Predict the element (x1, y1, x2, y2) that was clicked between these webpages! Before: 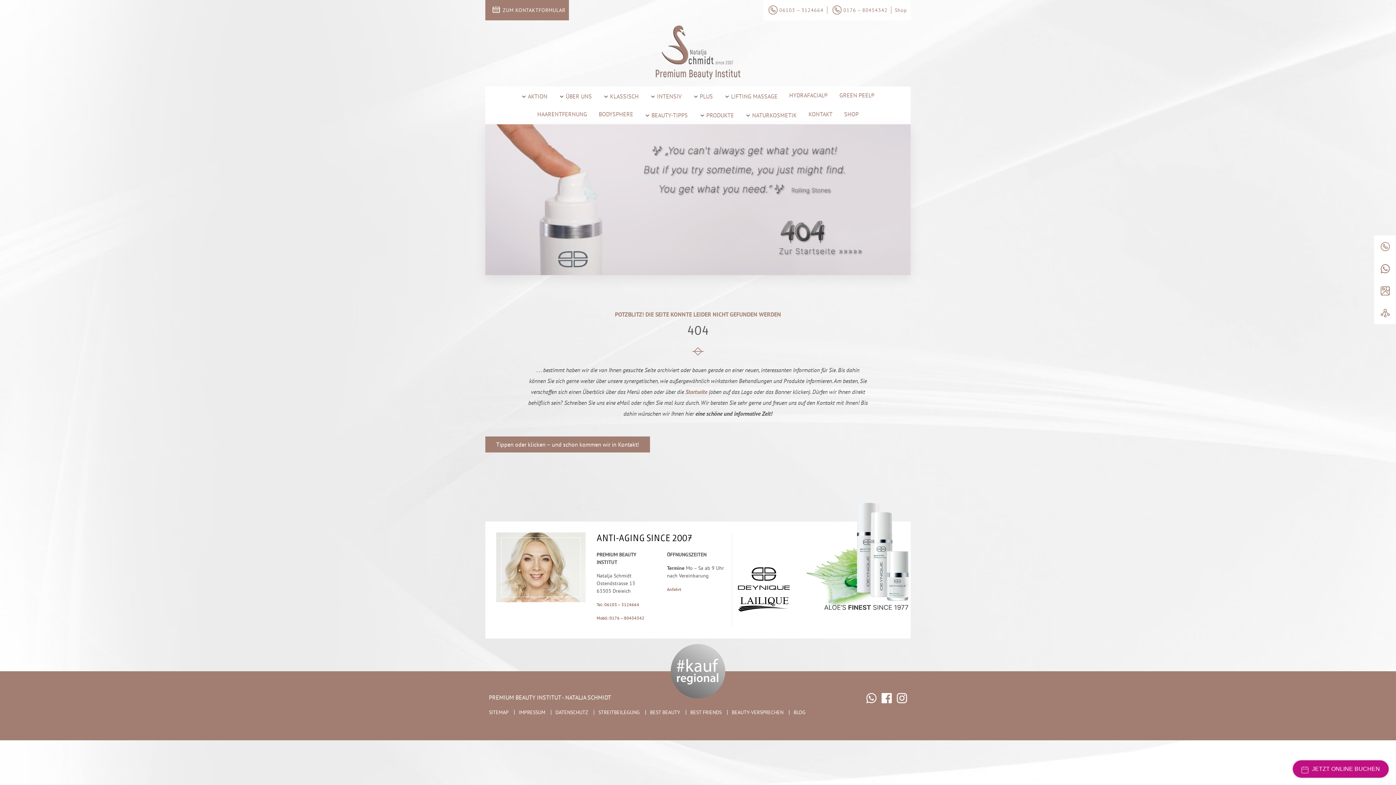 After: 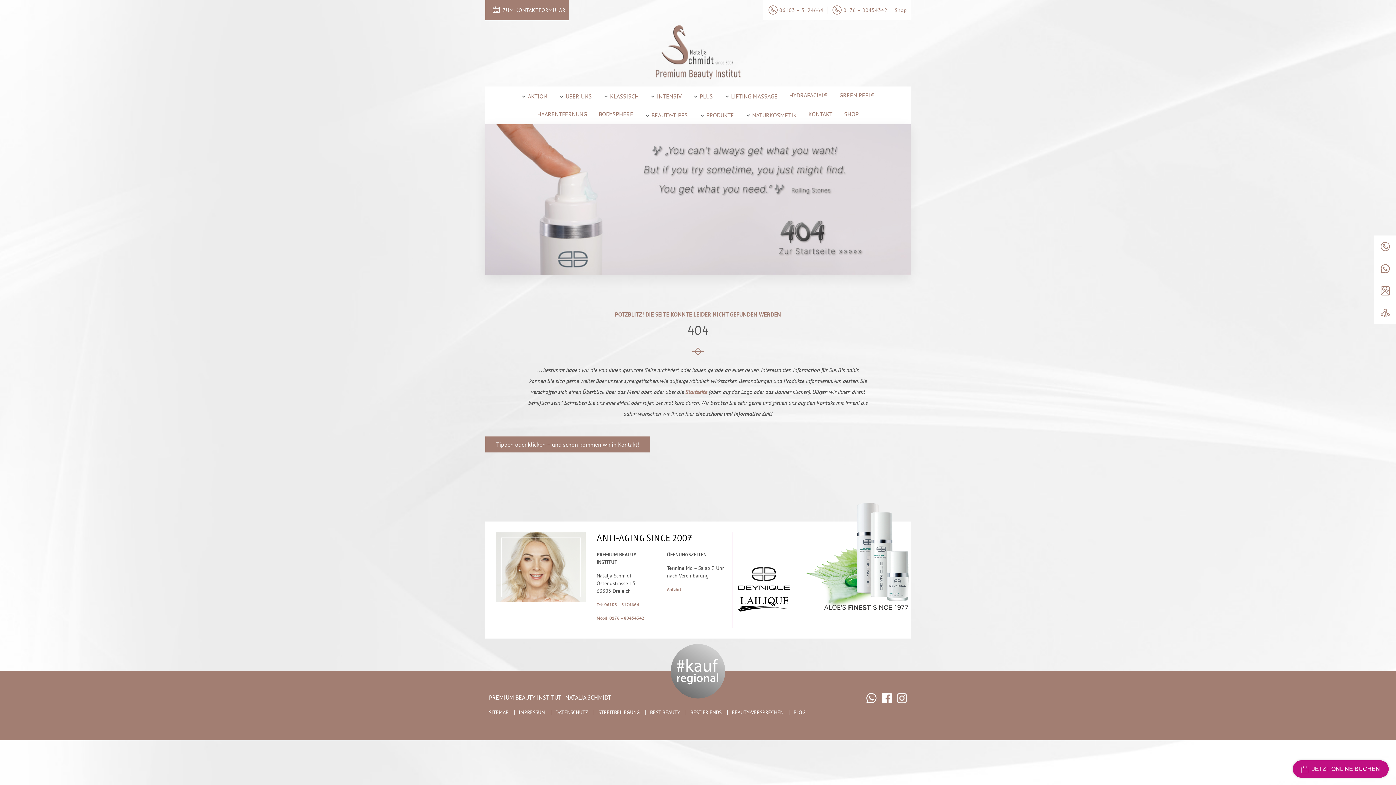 Action: bbox: (893, 693, 907, 703)